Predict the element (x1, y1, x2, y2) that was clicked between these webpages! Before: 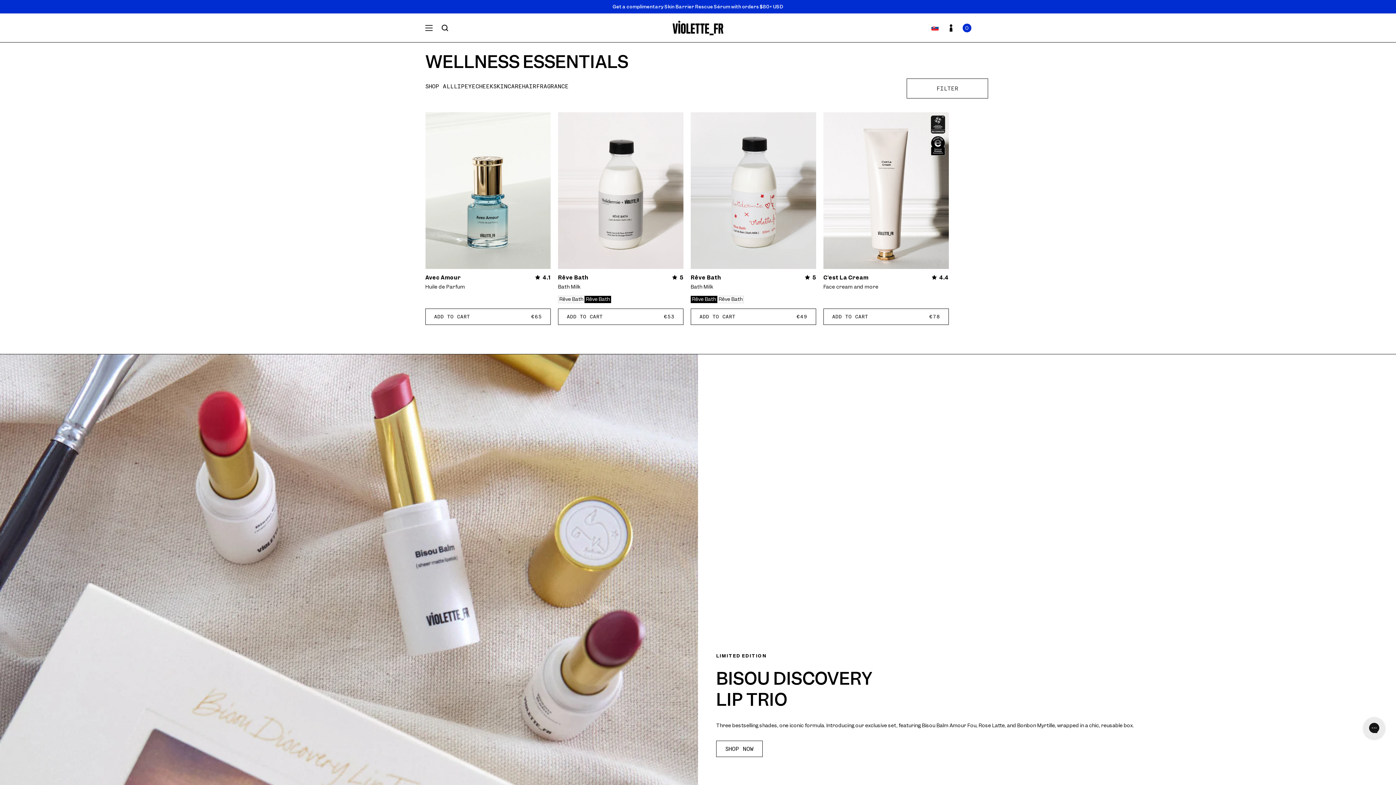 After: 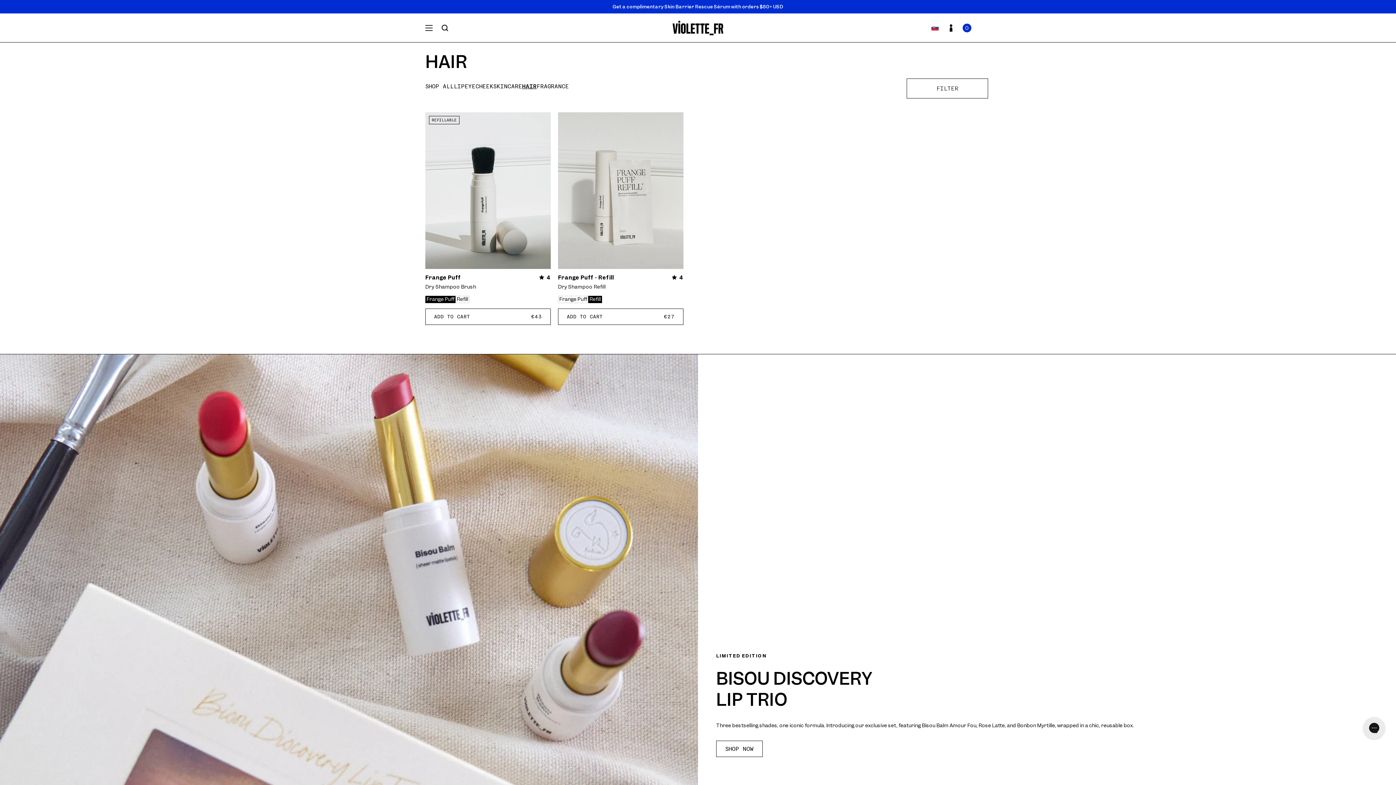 Action: label: HAIR bbox: (522, 83, 536, 89)